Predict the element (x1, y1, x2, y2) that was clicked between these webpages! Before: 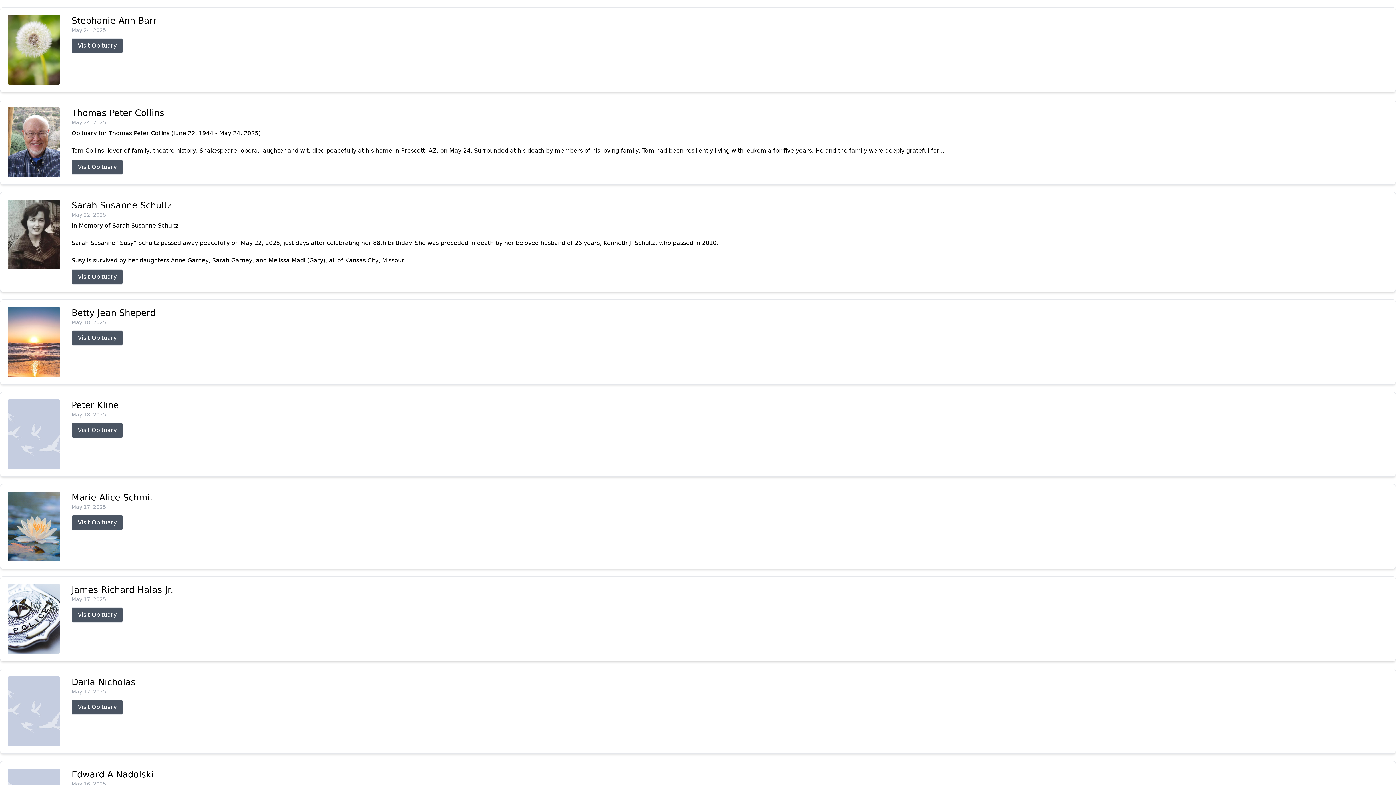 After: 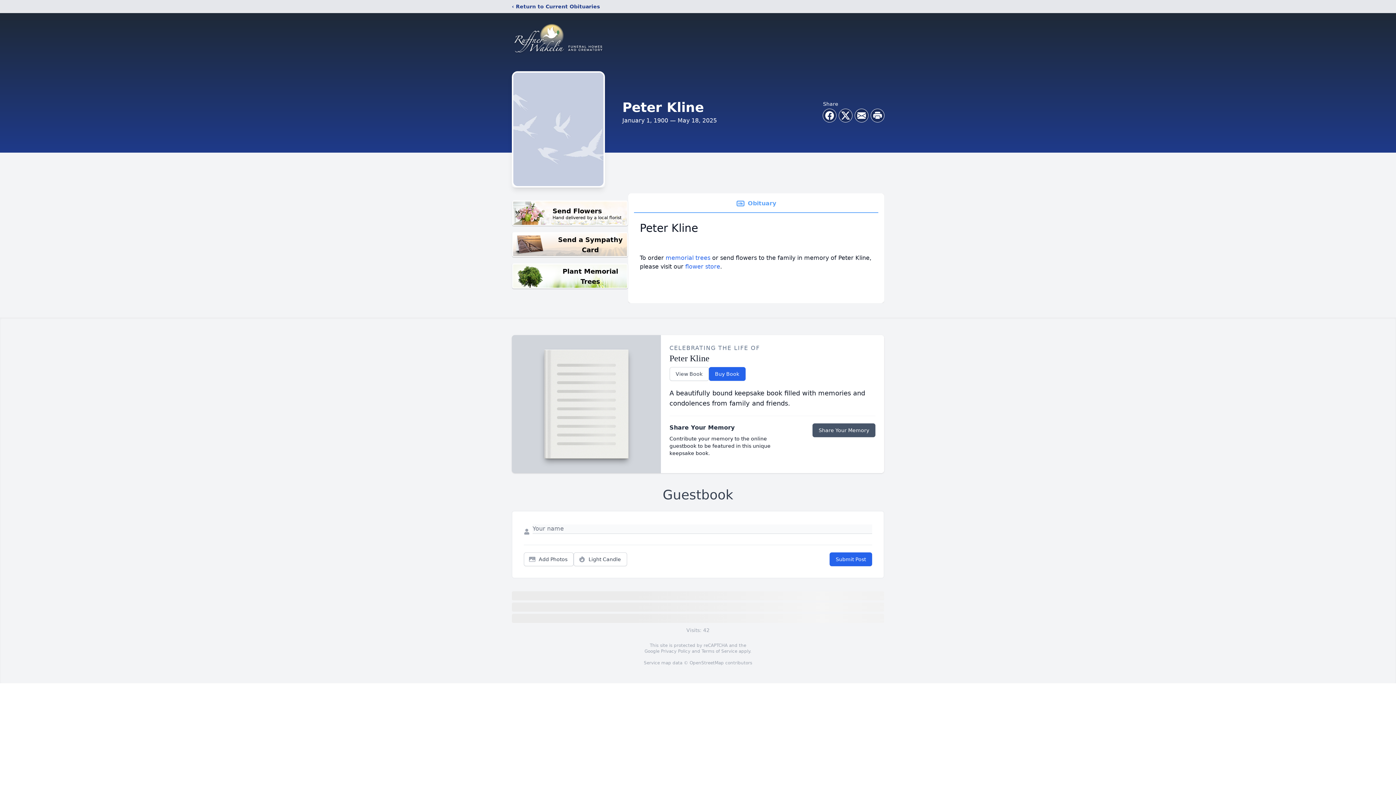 Action: label: Visit Obituary bbox: (71, 422, 122, 438)